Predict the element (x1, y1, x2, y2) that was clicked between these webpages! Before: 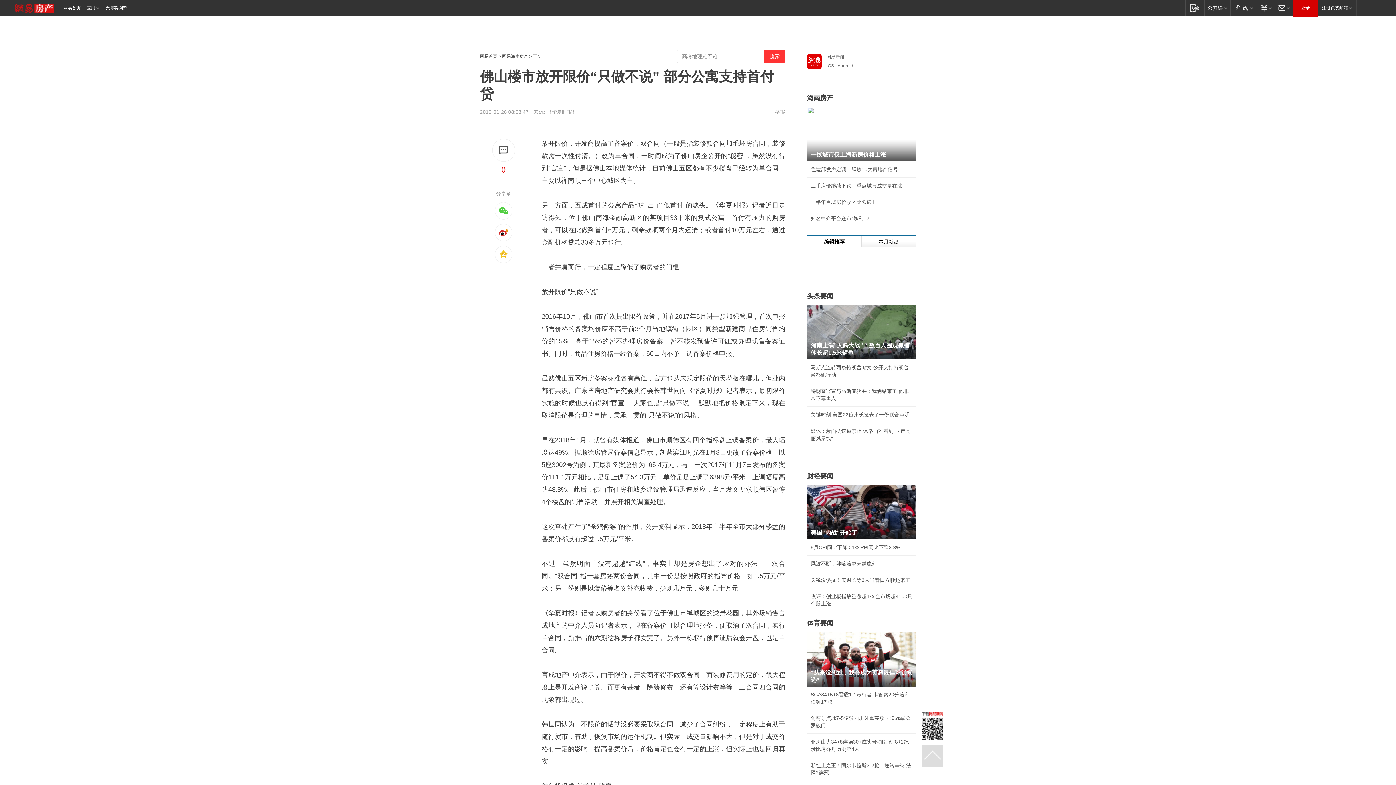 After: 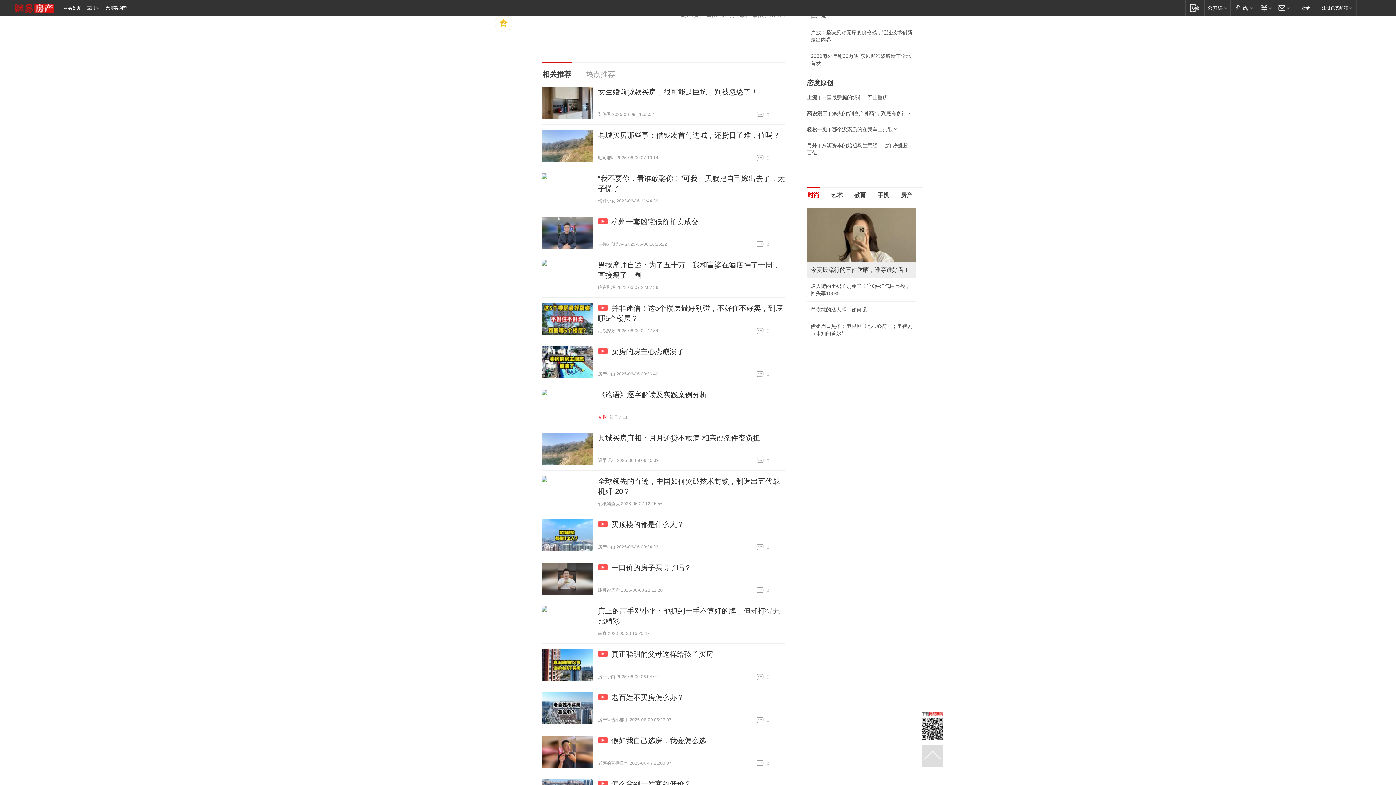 Action: bbox: (492, 138, 515, 161)